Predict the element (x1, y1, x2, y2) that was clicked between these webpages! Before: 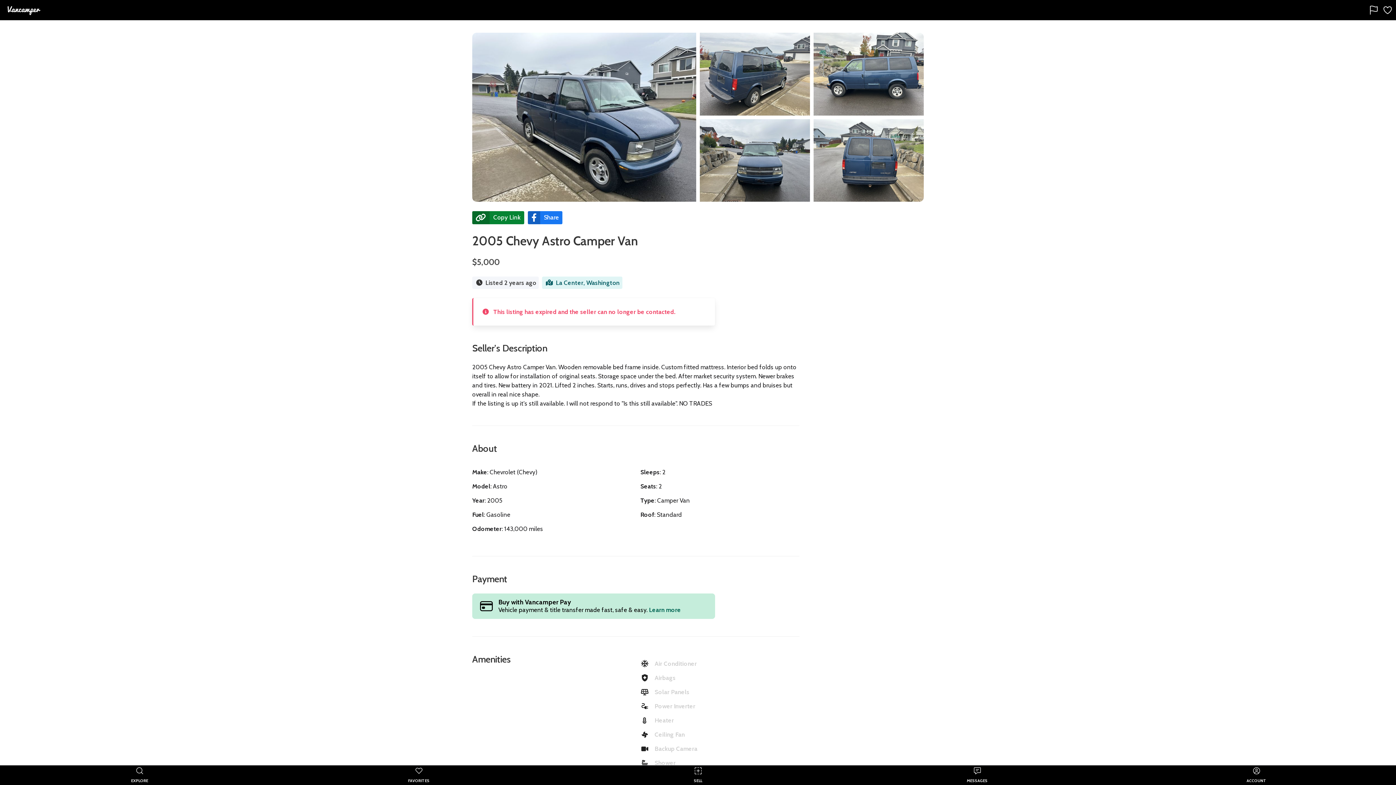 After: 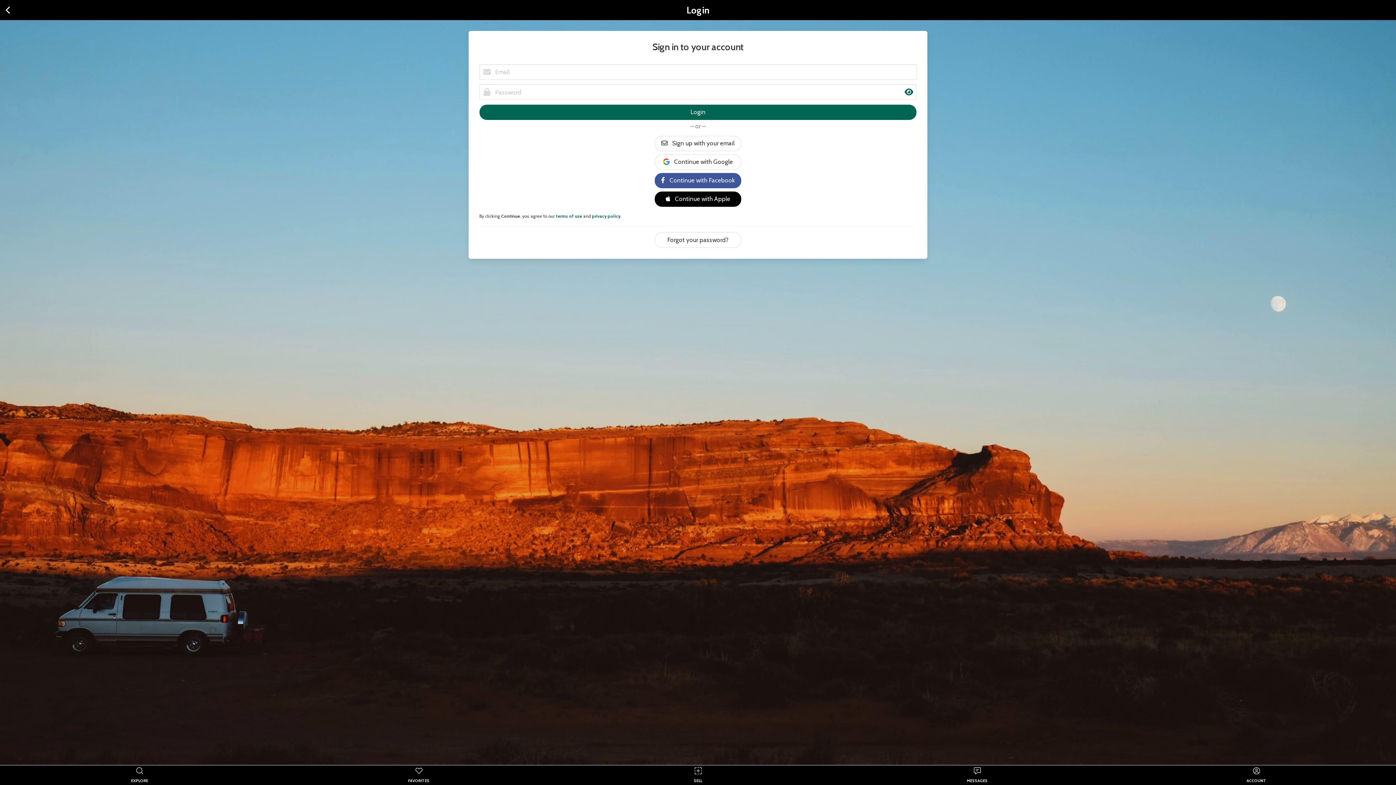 Action: label: MESSAGES bbox: (837, 765, 1117, 785)